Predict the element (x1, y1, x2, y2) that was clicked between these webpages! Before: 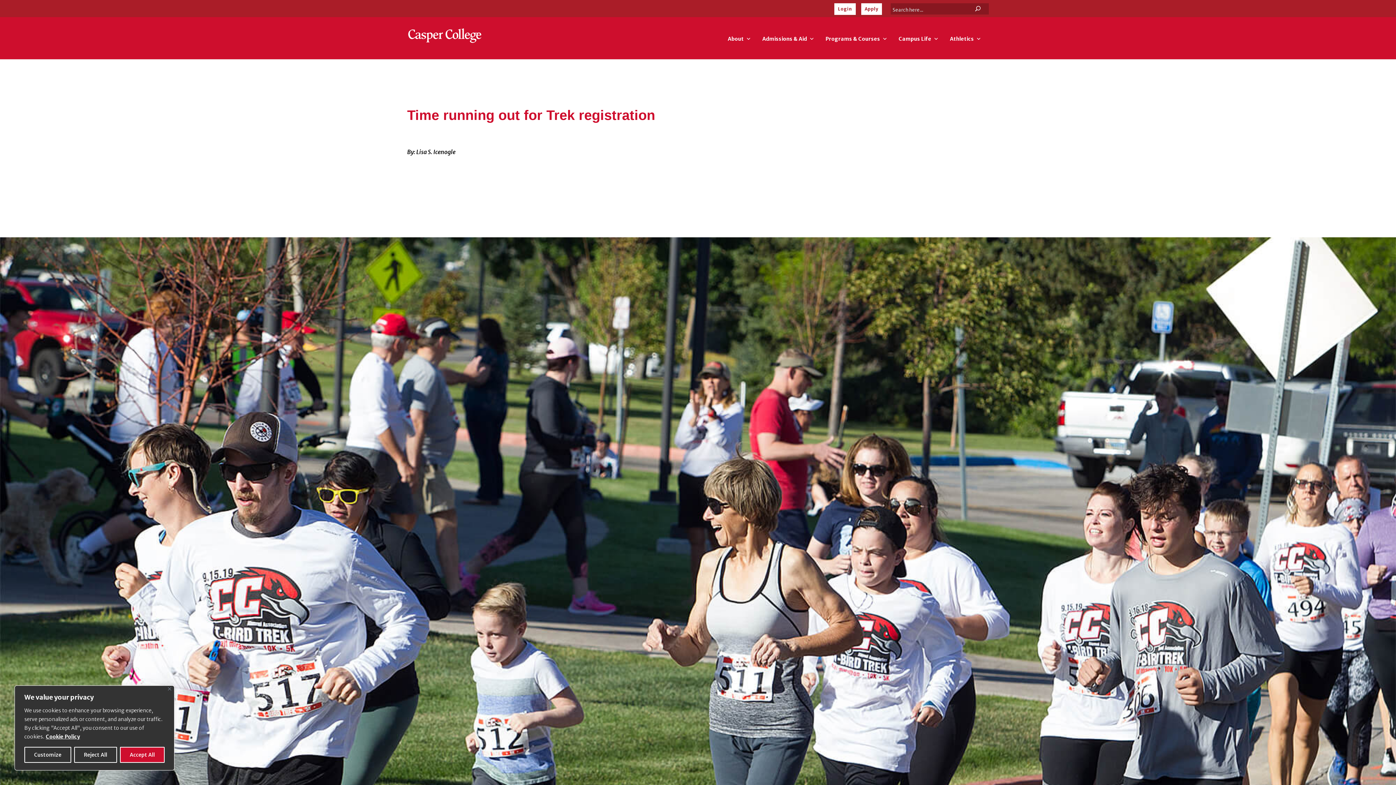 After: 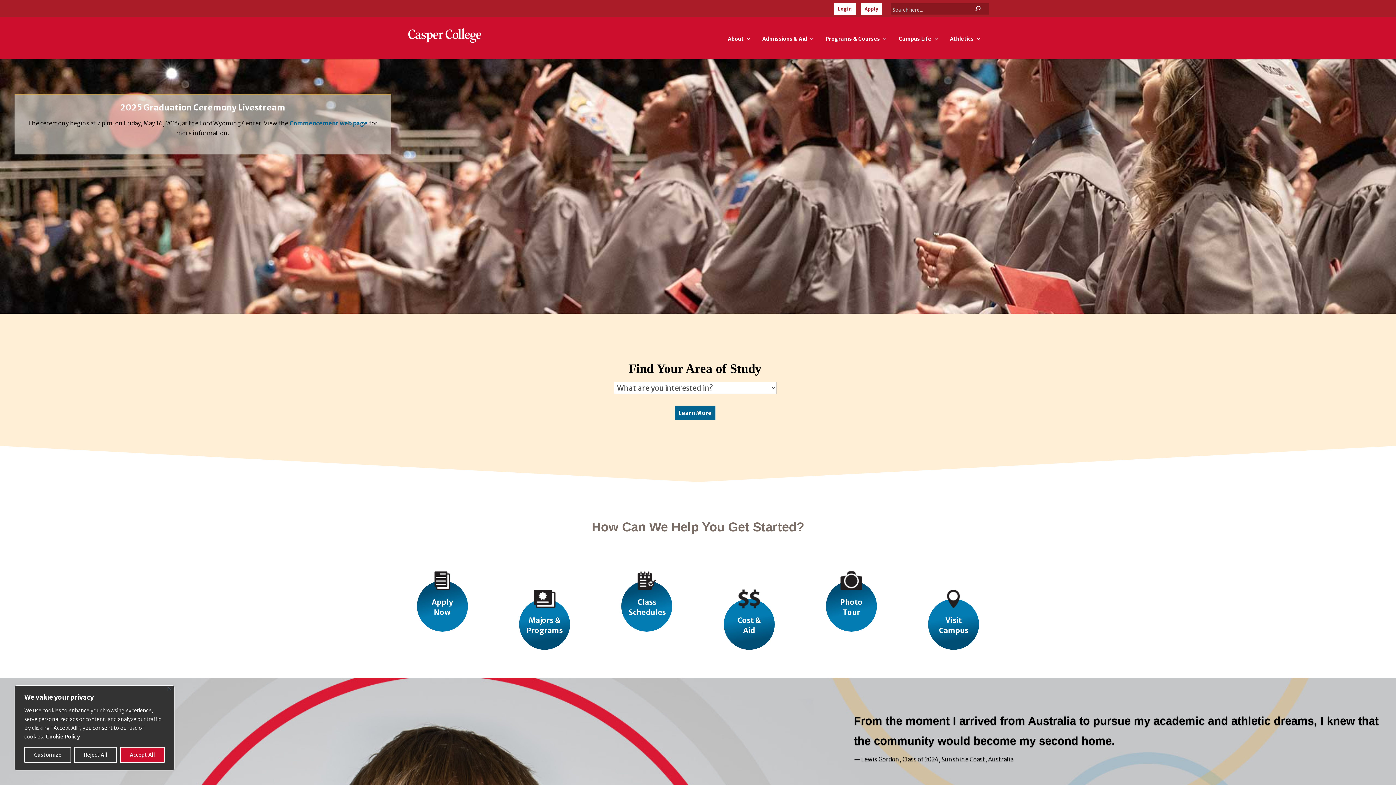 Action: bbox: (408, 29, 481, 36)